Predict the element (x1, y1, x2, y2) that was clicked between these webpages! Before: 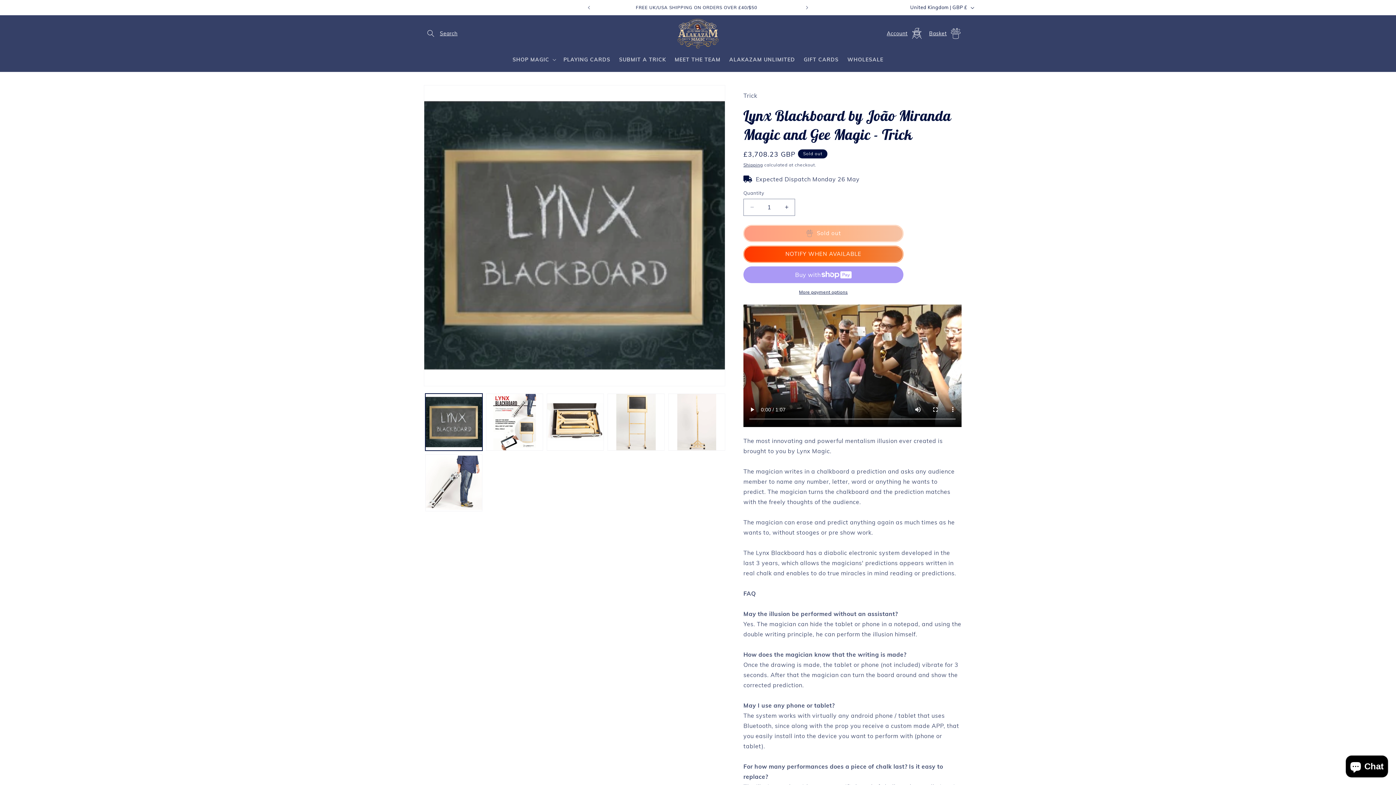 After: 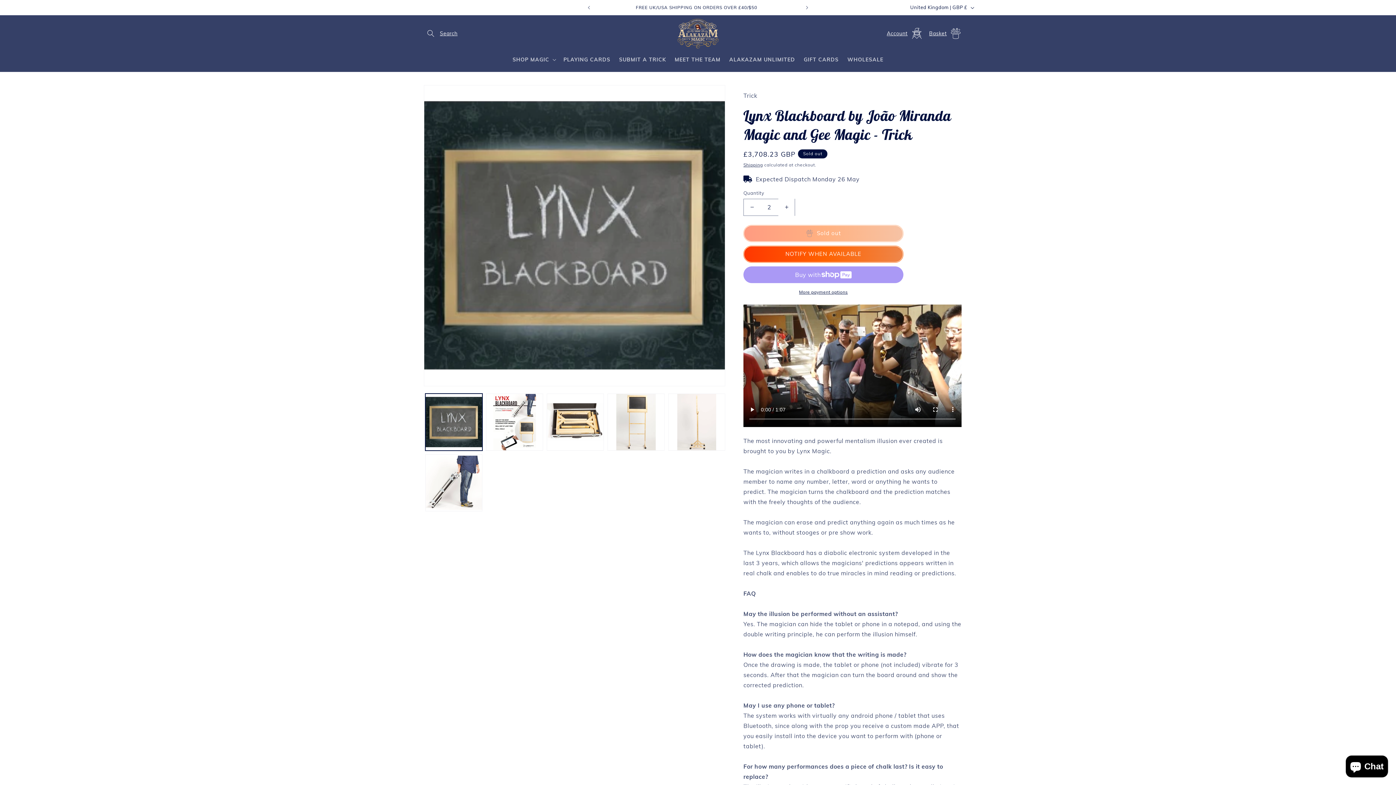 Action: bbox: (778, 198, 794, 215) label: Increase quantity for Lynx Blackboard by João Miranda Magic and Gee Magic - Trick